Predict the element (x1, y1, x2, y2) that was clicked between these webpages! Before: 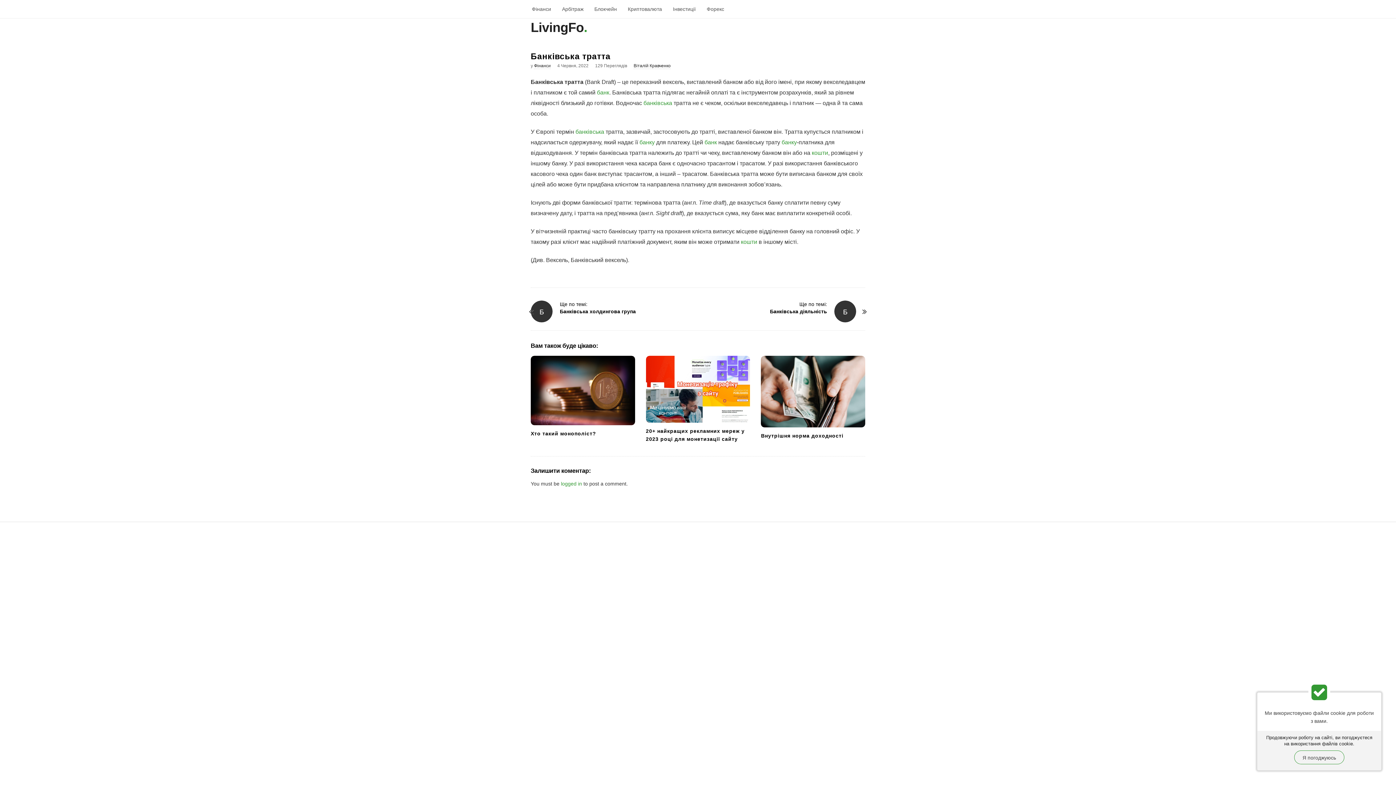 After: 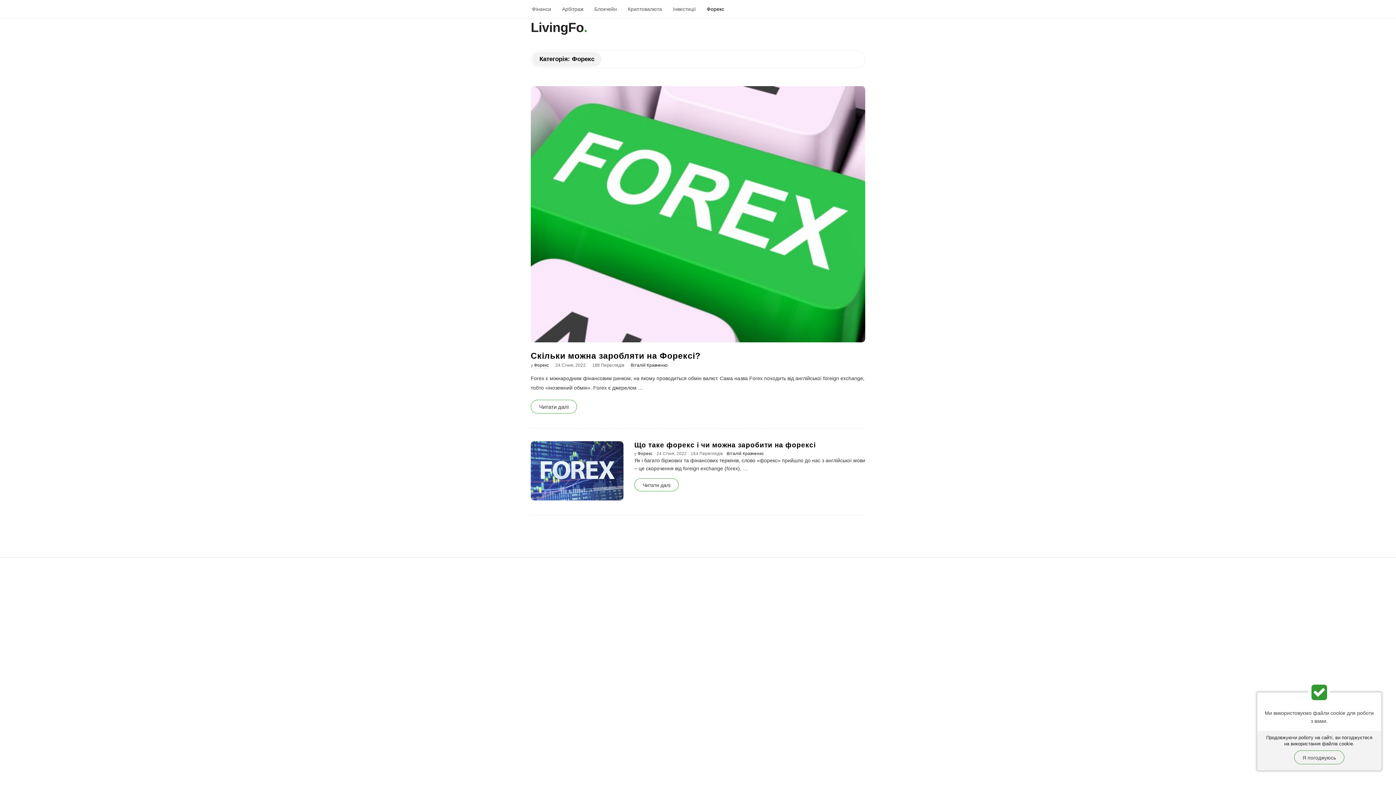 Action: label: Форекс bbox: (701, 0, 729, 18)